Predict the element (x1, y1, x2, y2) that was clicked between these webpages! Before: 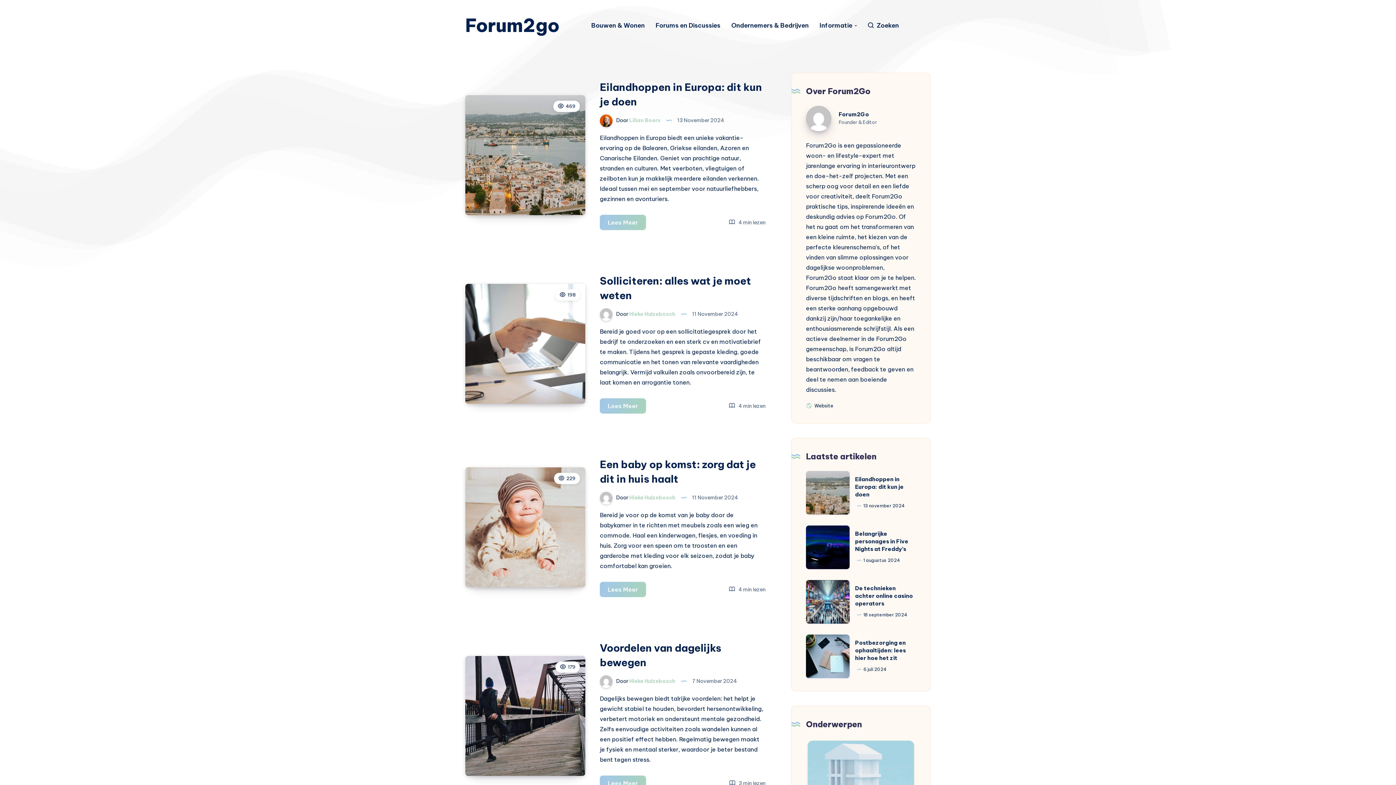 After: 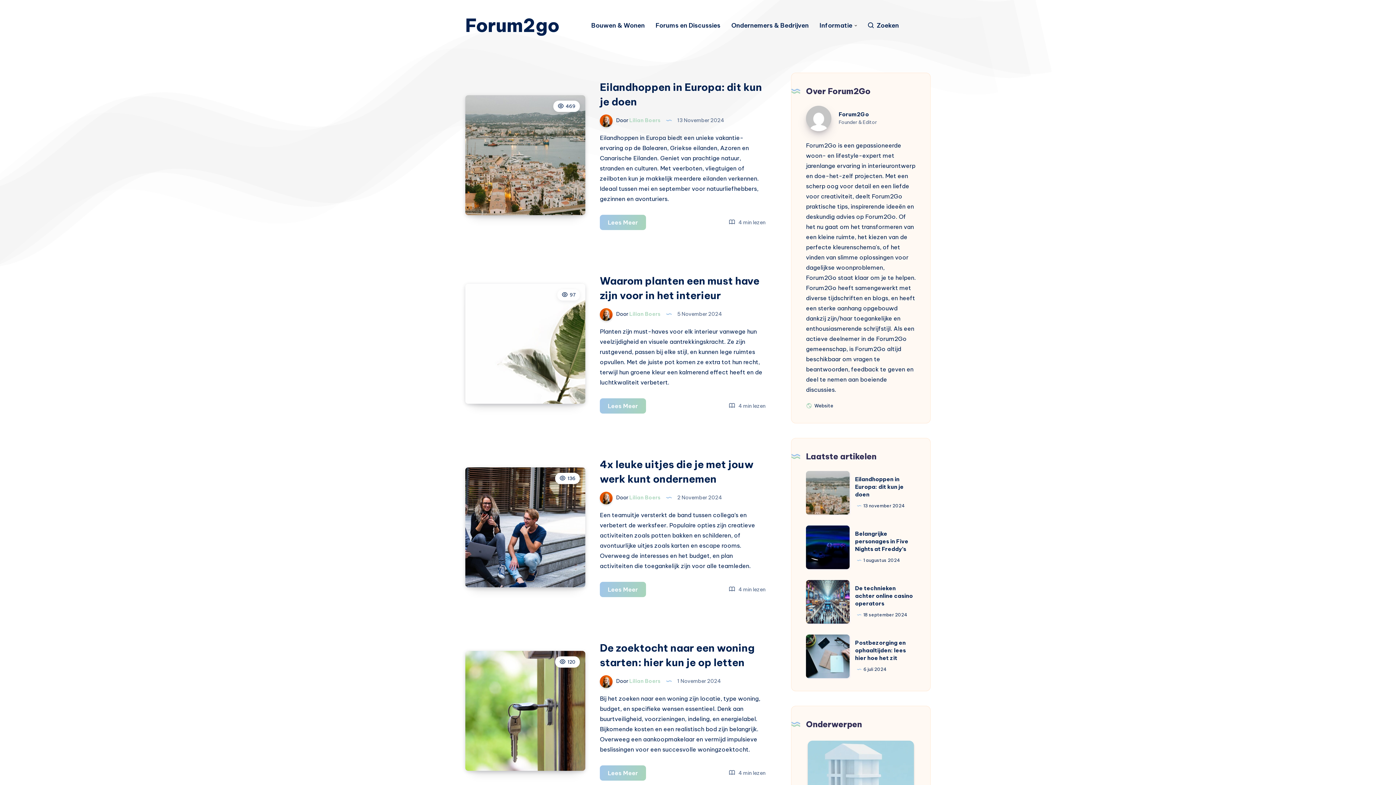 Action: bbox: (600, 117, 661, 123) label:  Door Lilian Boers 